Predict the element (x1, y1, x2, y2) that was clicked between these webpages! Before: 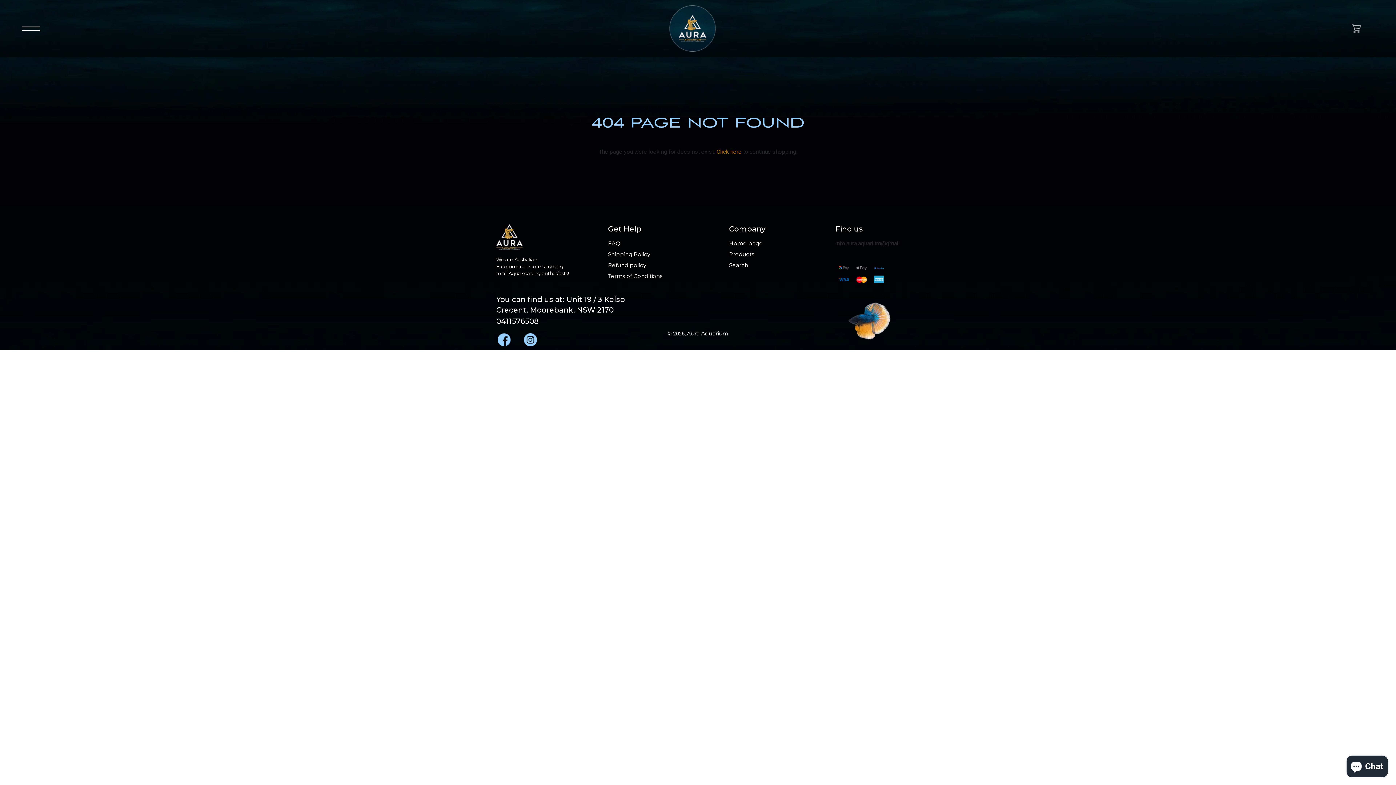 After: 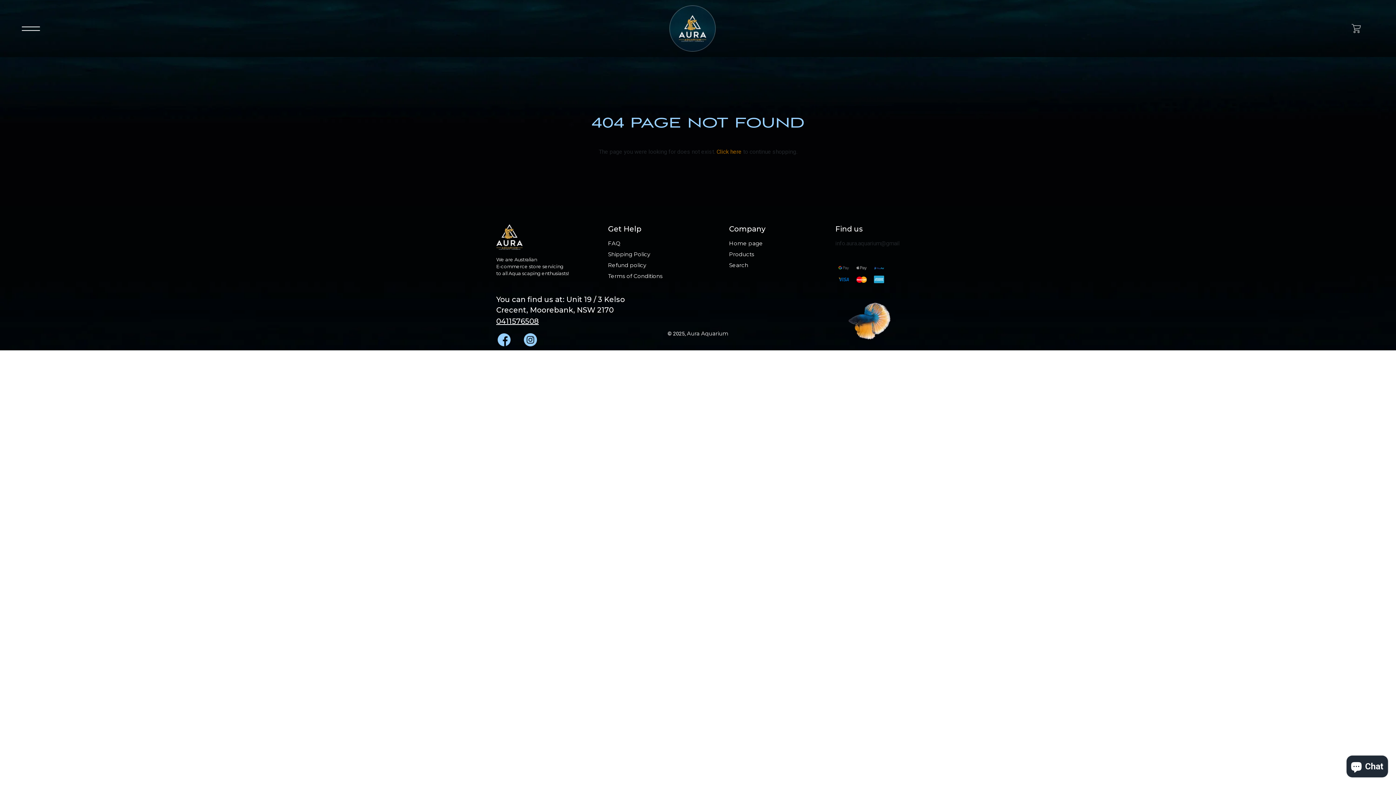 Action: label: 0411576508 bbox: (496, 316, 630, 326)